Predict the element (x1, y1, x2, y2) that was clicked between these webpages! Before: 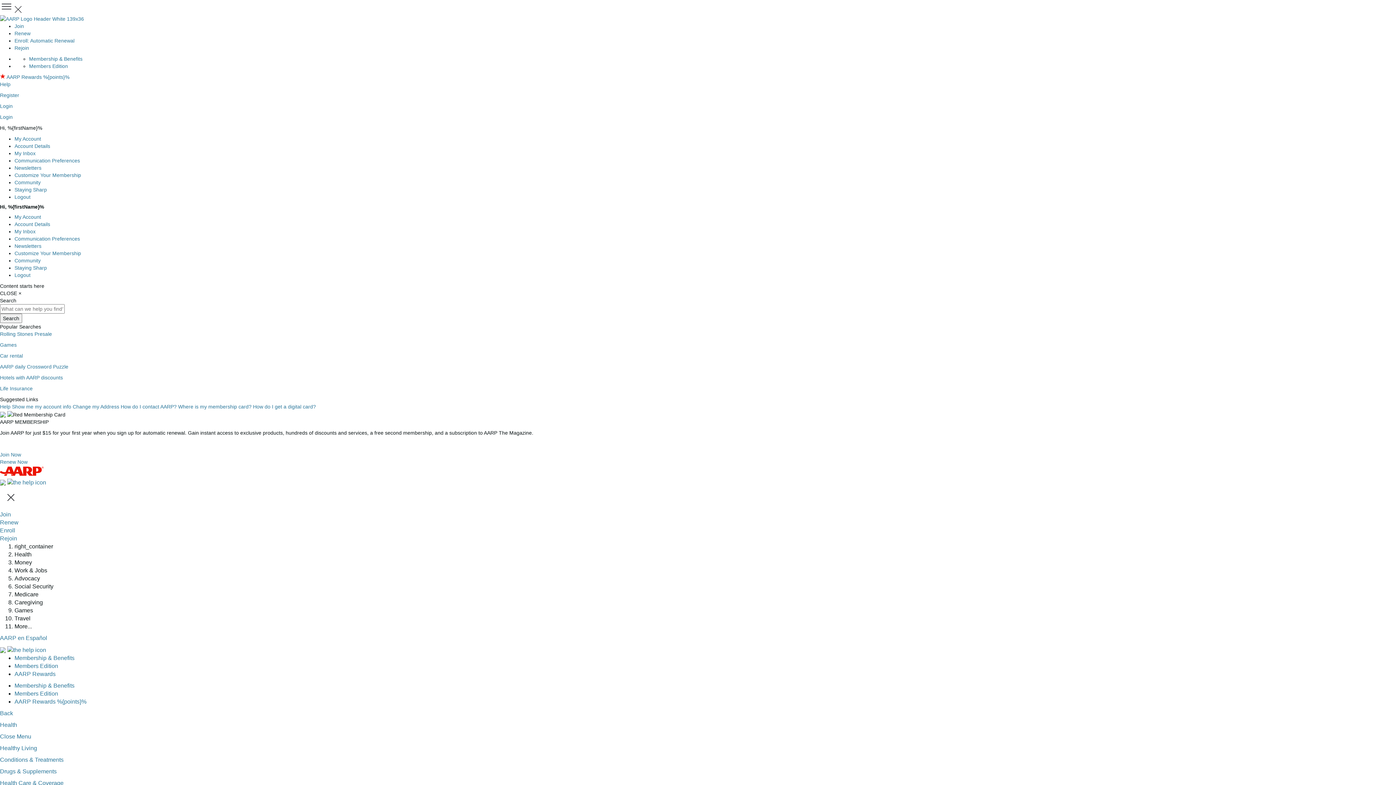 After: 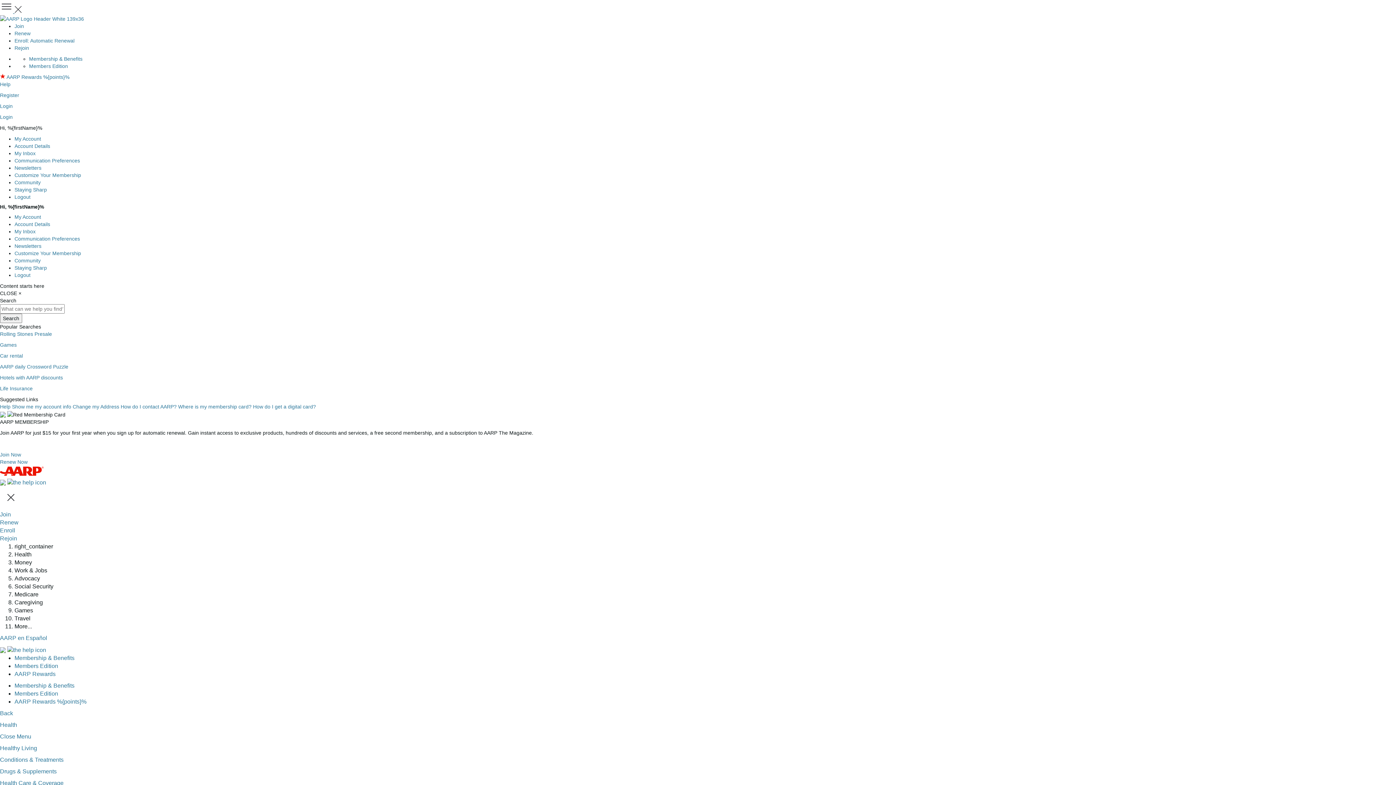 Action: label: Press Space or Enter to open the AARP Menu bbox: (0, 8, 14, 14)